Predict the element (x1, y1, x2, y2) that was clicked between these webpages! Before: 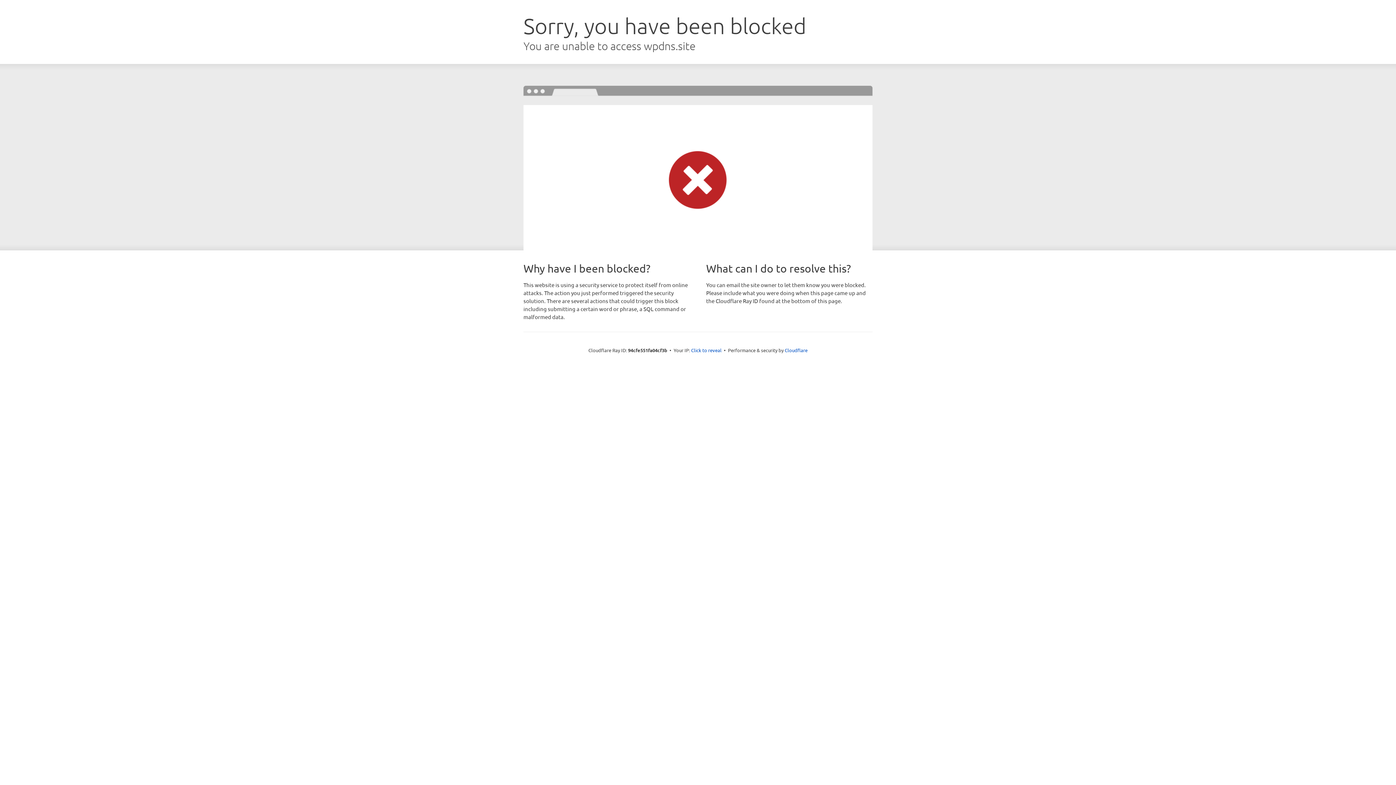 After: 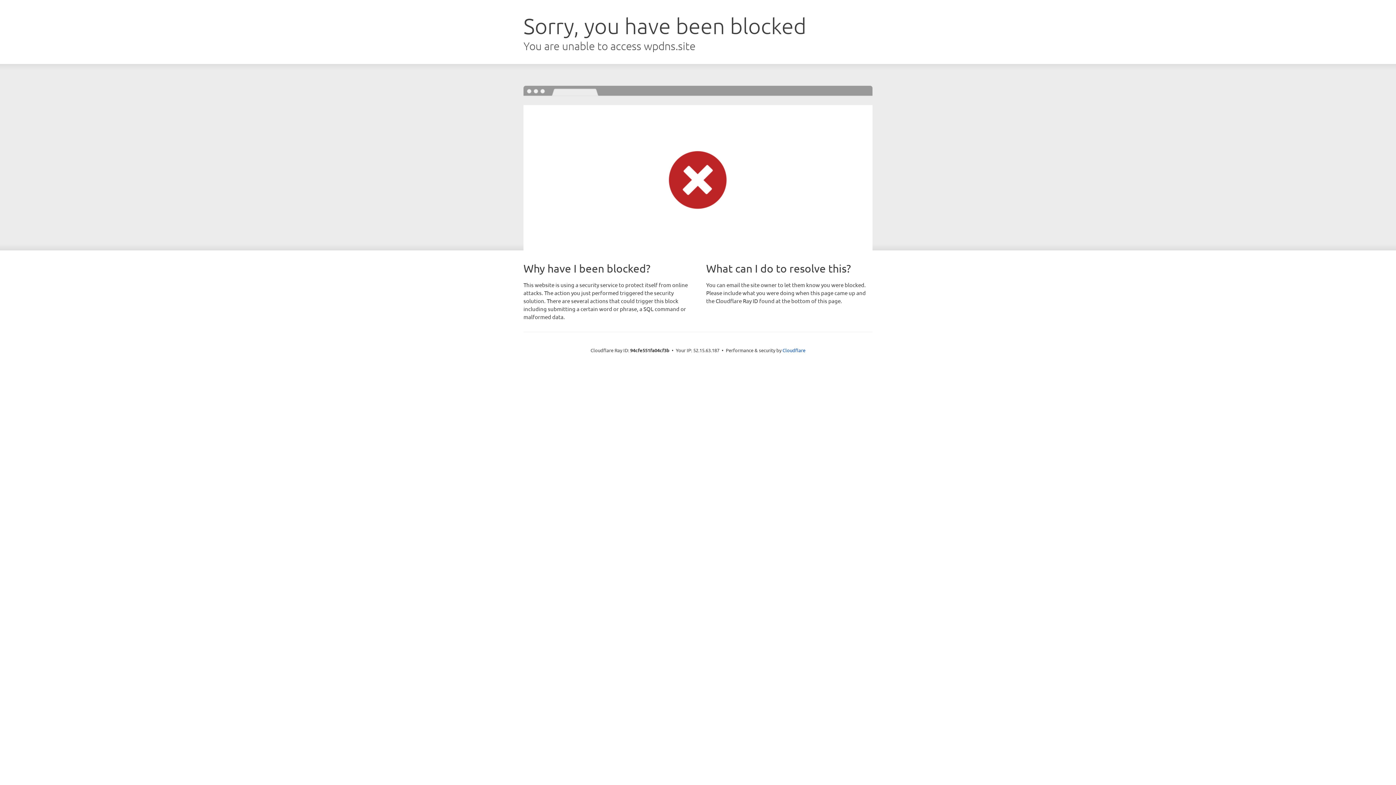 Action: label: Click to reveal bbox: (691, 346, 721, 353)